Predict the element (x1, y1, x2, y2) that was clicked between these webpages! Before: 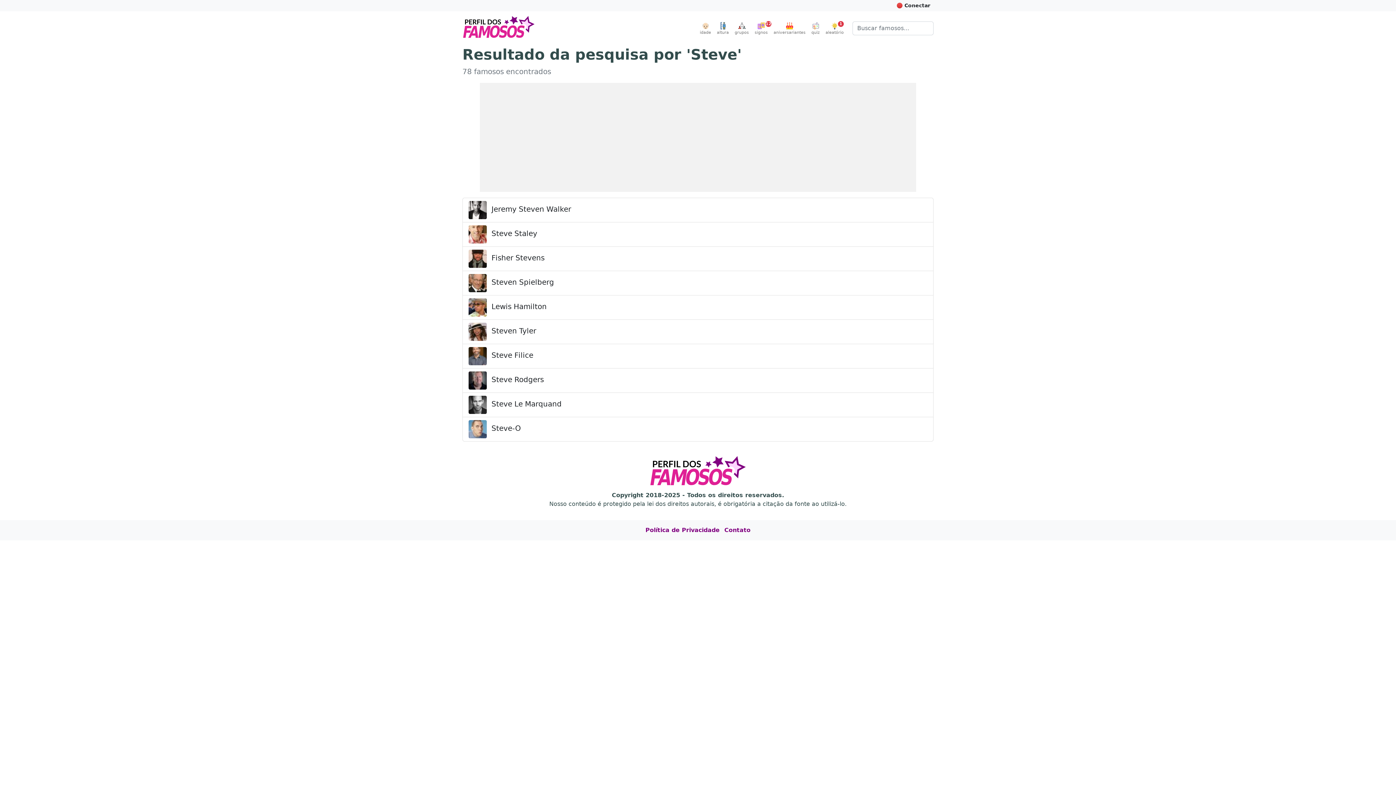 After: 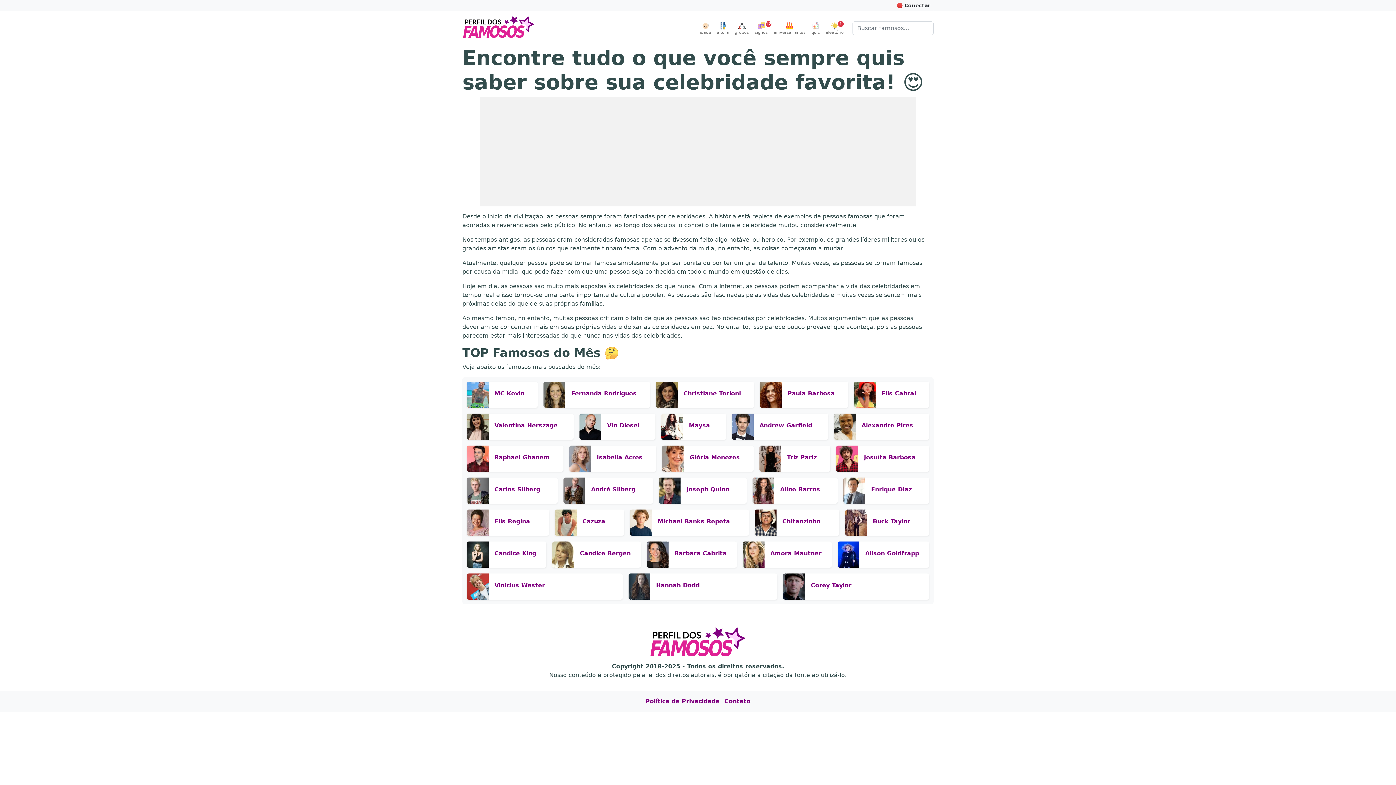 Action: bbox: (650, 467, 745, 474)